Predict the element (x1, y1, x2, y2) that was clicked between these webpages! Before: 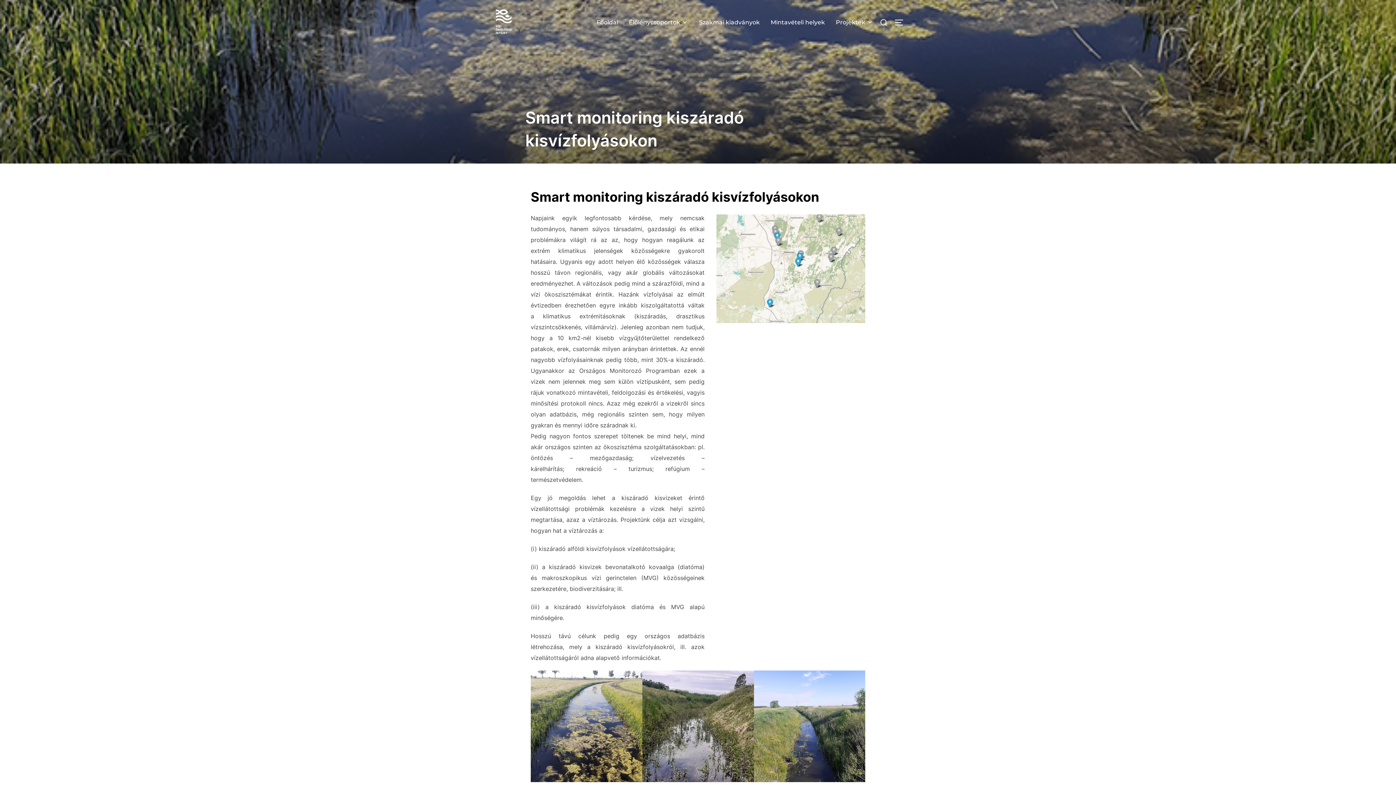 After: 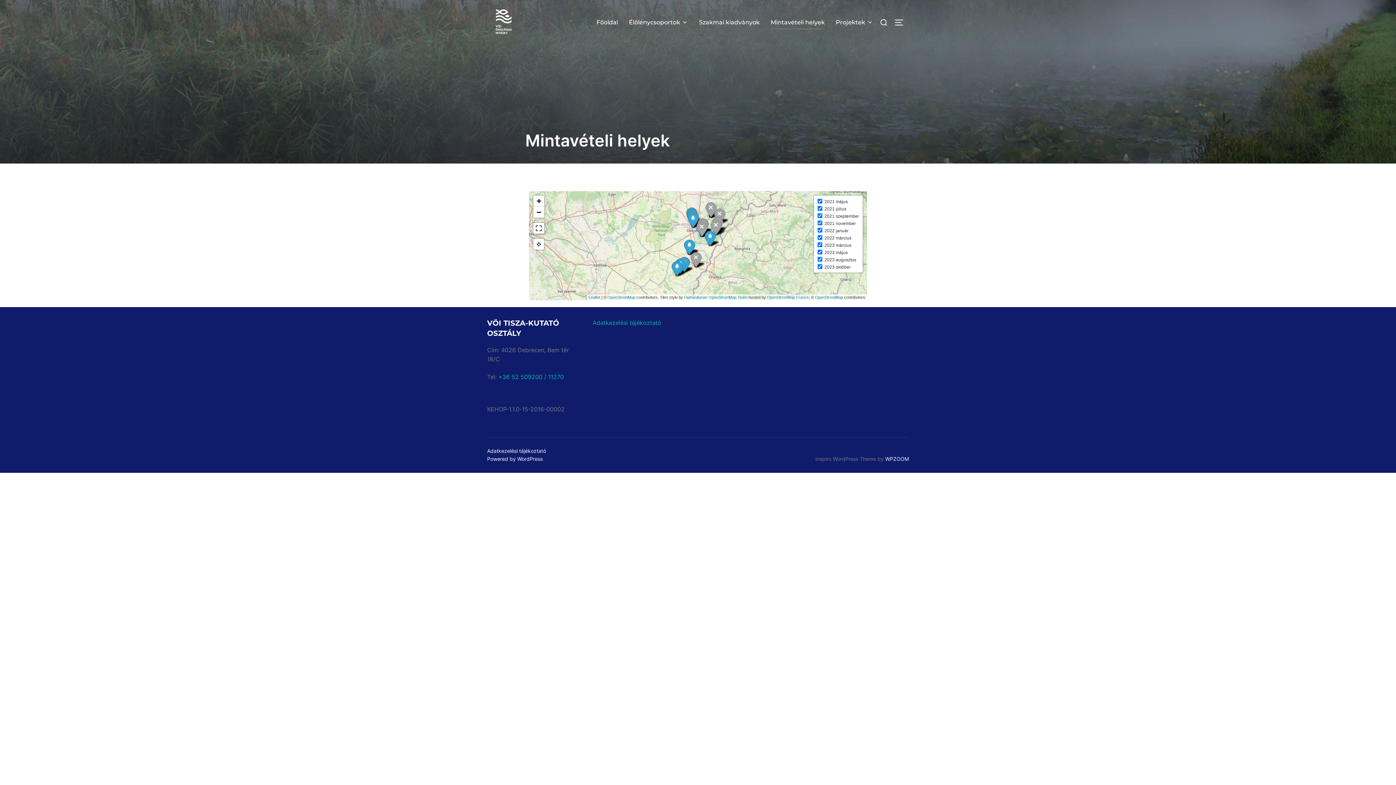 Action: label: Mintavételi helyek bbox: (770, 15, 825, 29)